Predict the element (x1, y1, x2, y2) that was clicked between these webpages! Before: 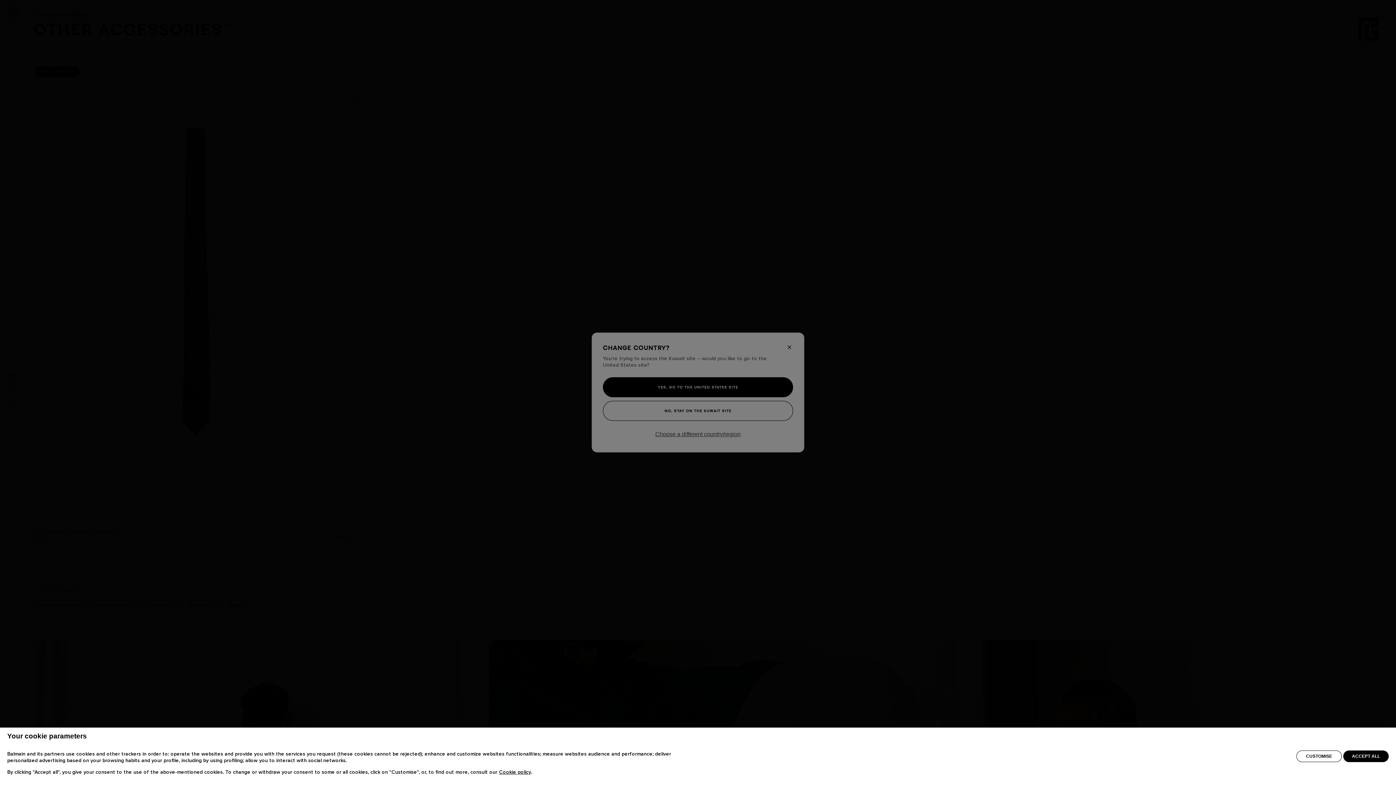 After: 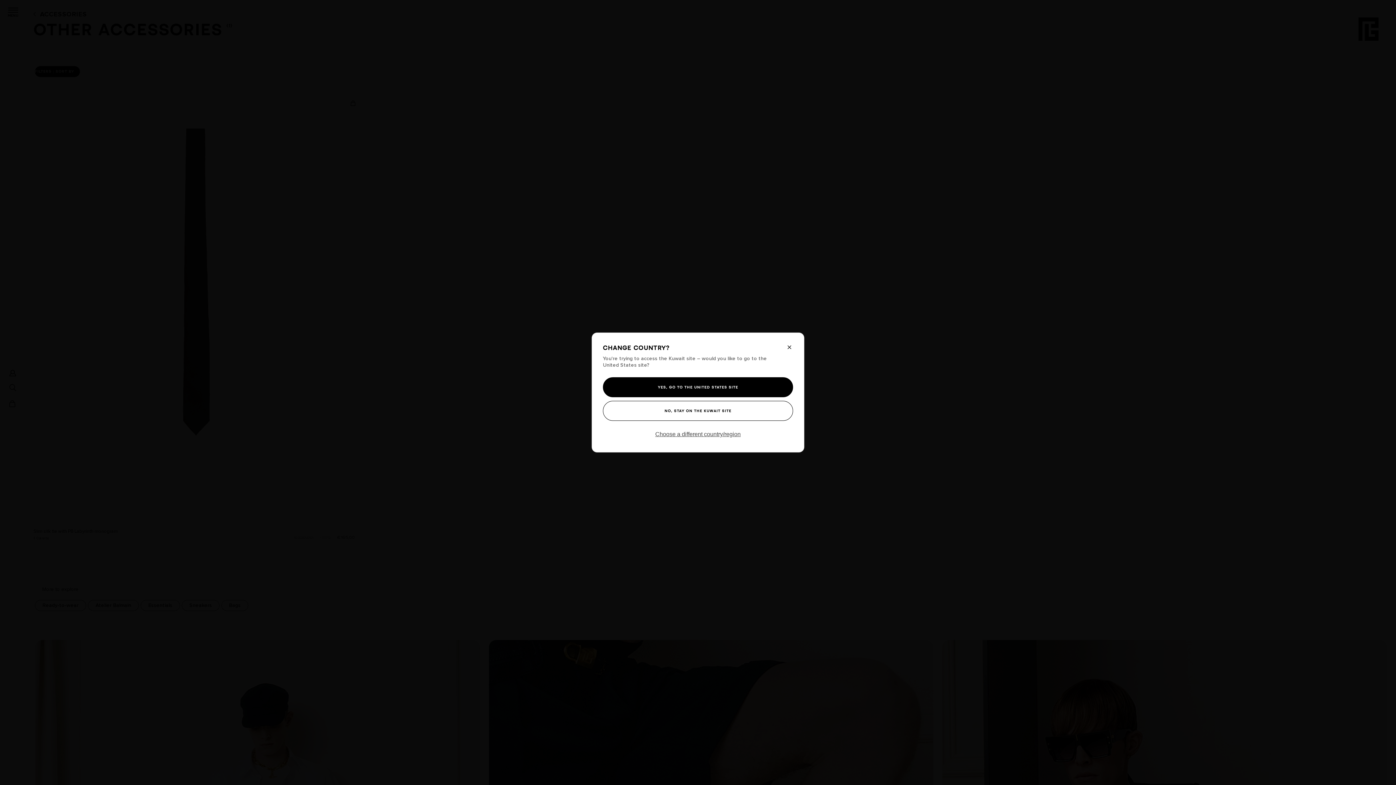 Action: bbox: (1343, 750, 1389, 762) label: ACCEPT ALL